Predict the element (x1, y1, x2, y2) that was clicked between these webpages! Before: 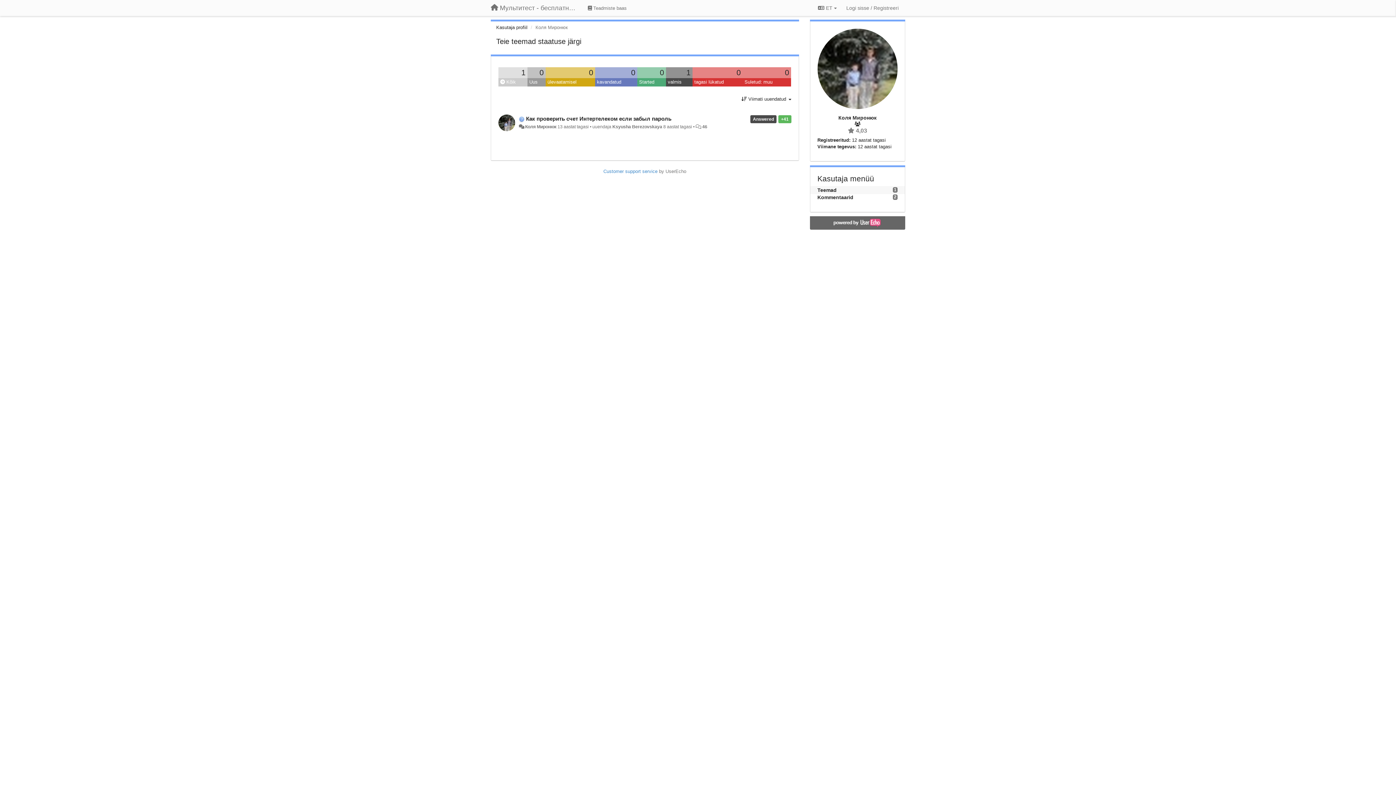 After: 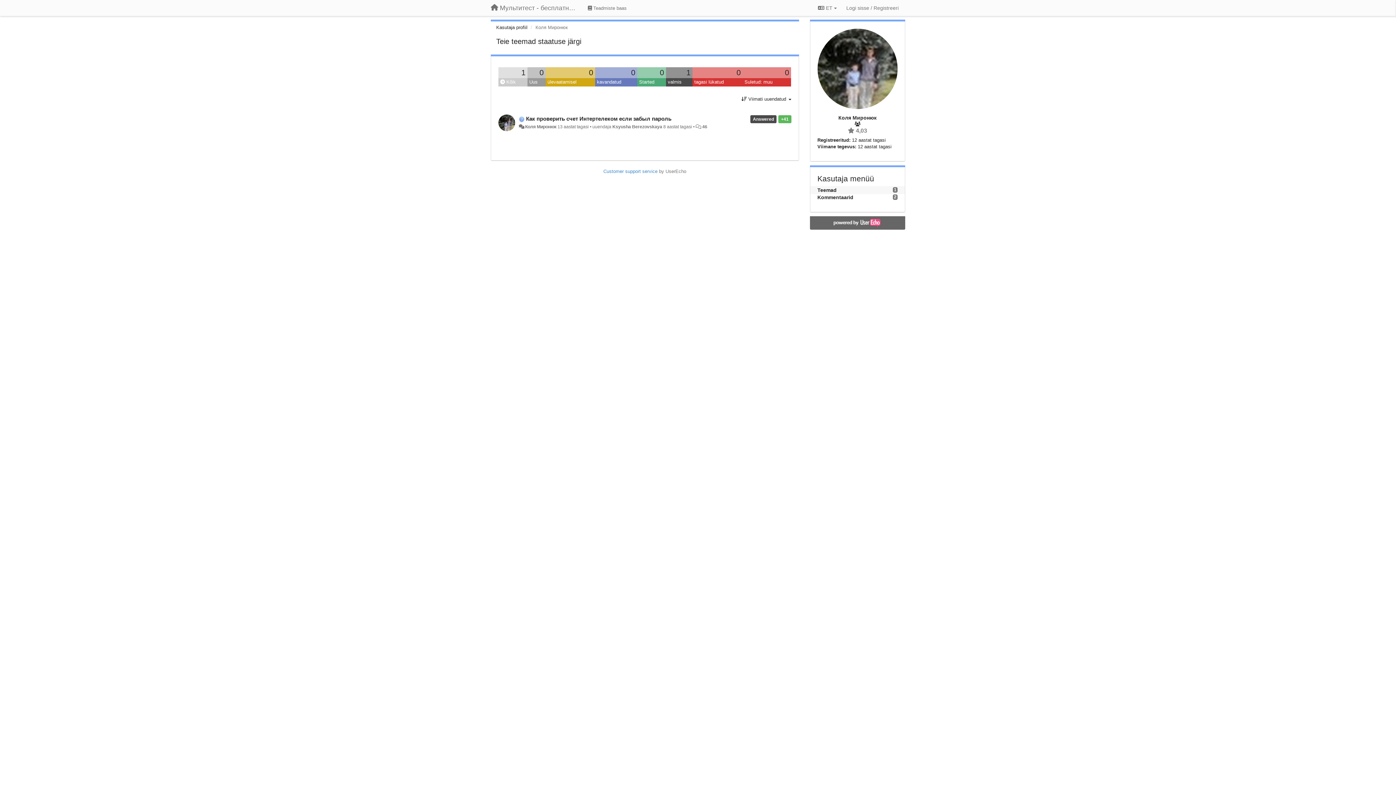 Action: label: Коля Миронюк bbox: (525, 124, 556, 129)